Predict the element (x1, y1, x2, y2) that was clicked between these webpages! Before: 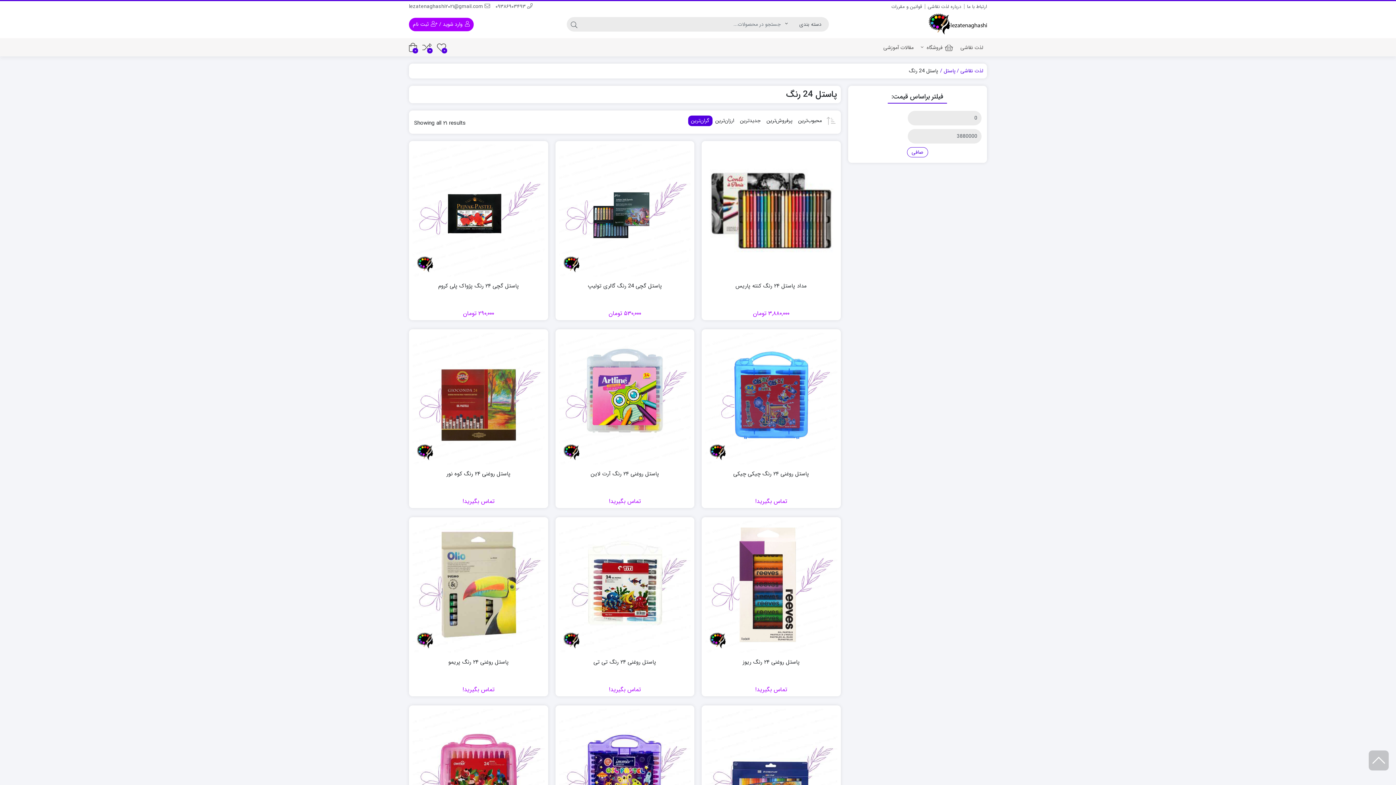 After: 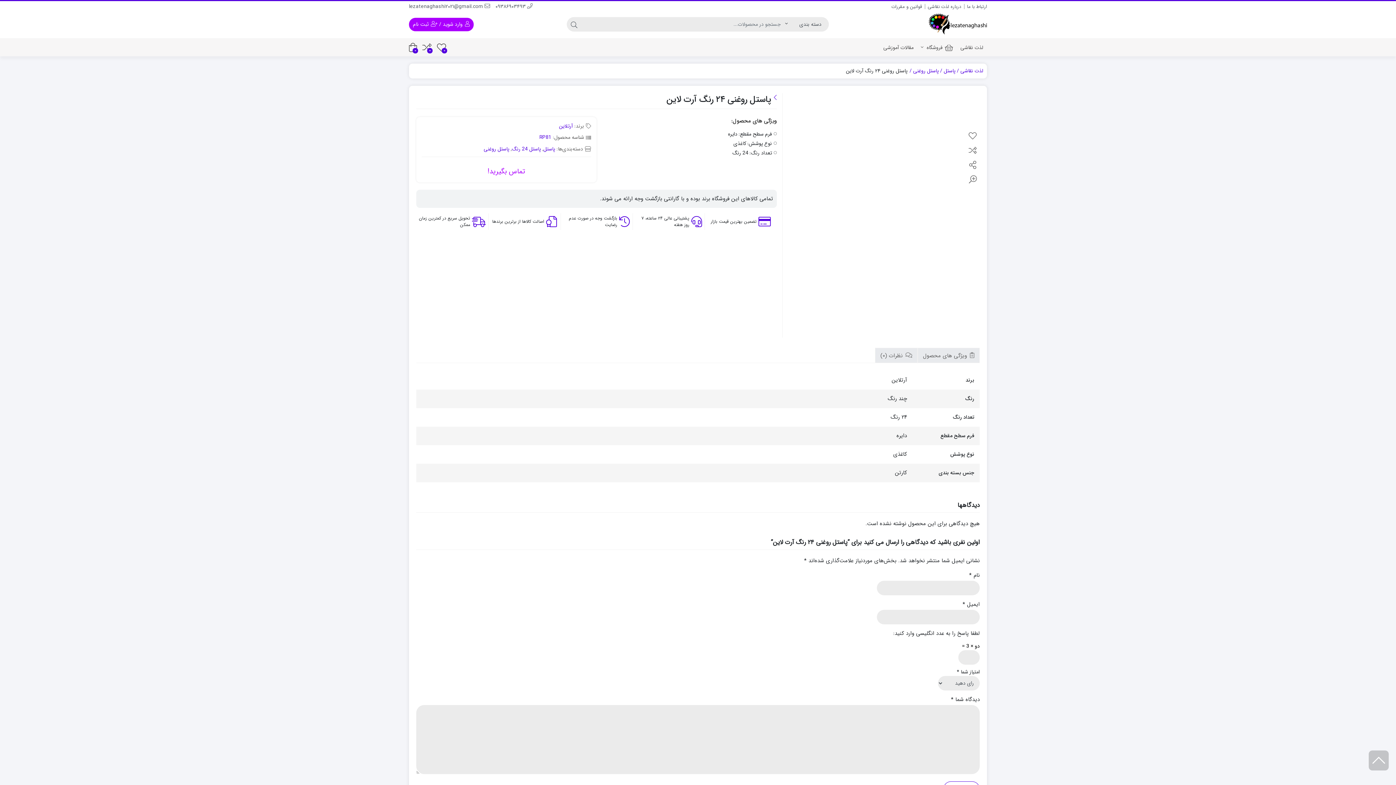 Action: label: پاستل روغنی ۲۴ رنگ آرت لاین bbox: (559, 470, 690, 478)